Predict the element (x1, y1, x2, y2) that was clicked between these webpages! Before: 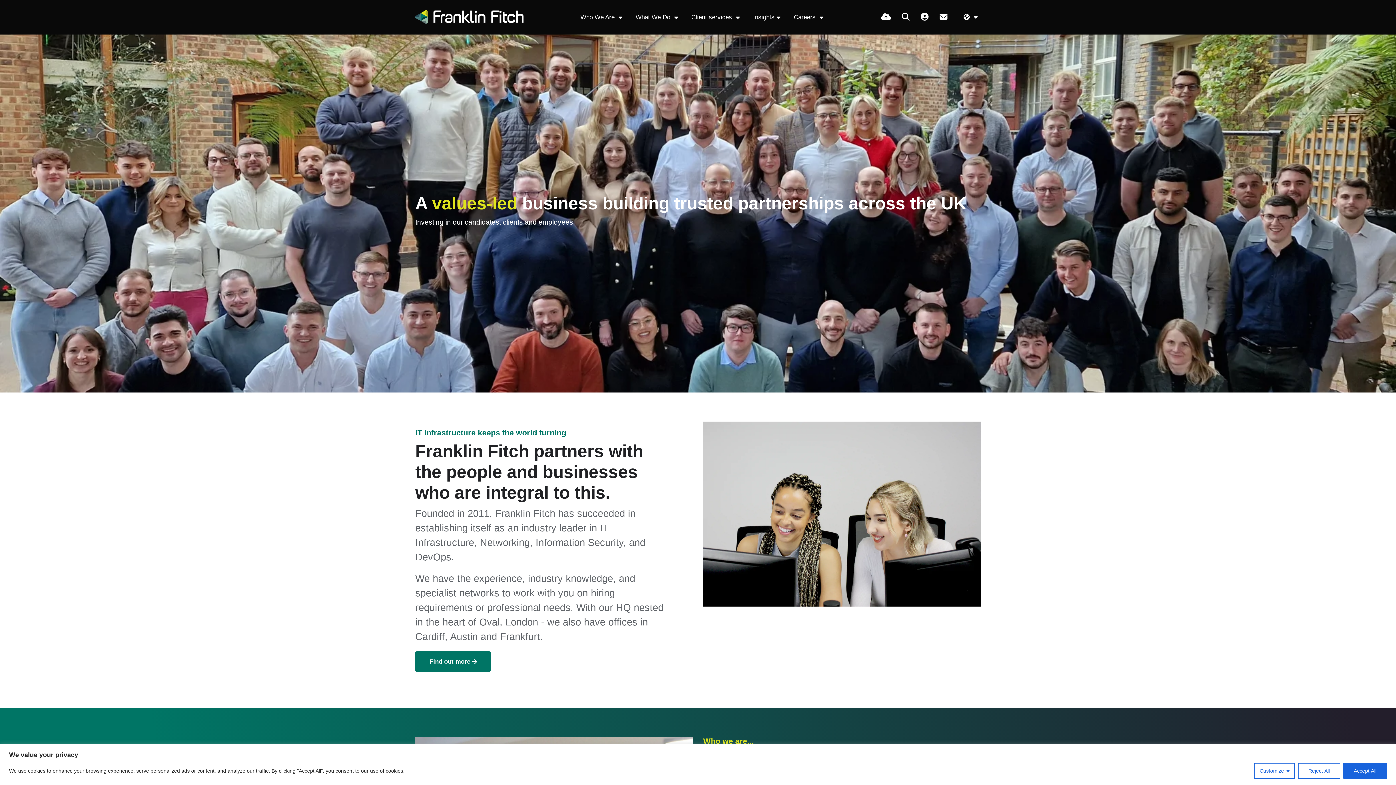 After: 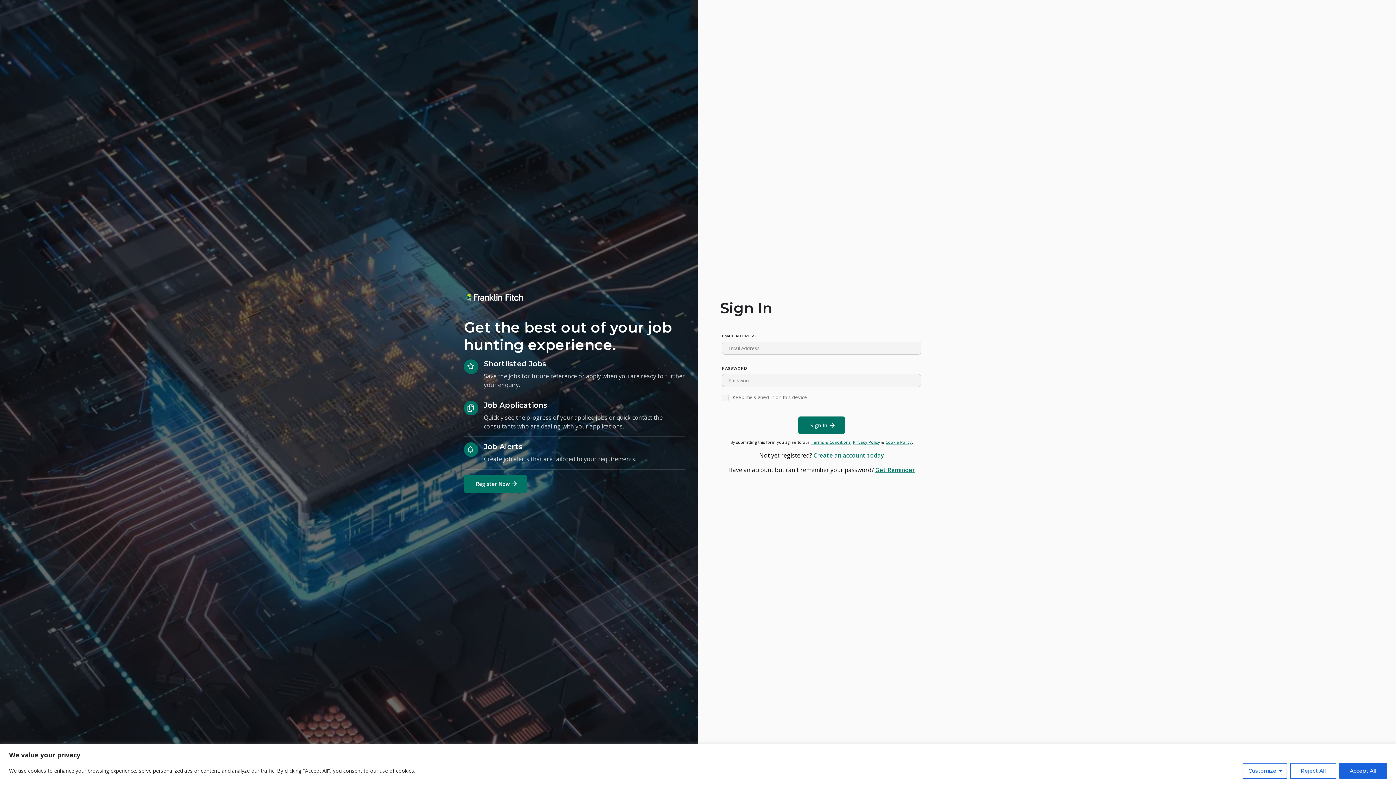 Action: label: Sign In bbox: (920, 12, 928, 21)